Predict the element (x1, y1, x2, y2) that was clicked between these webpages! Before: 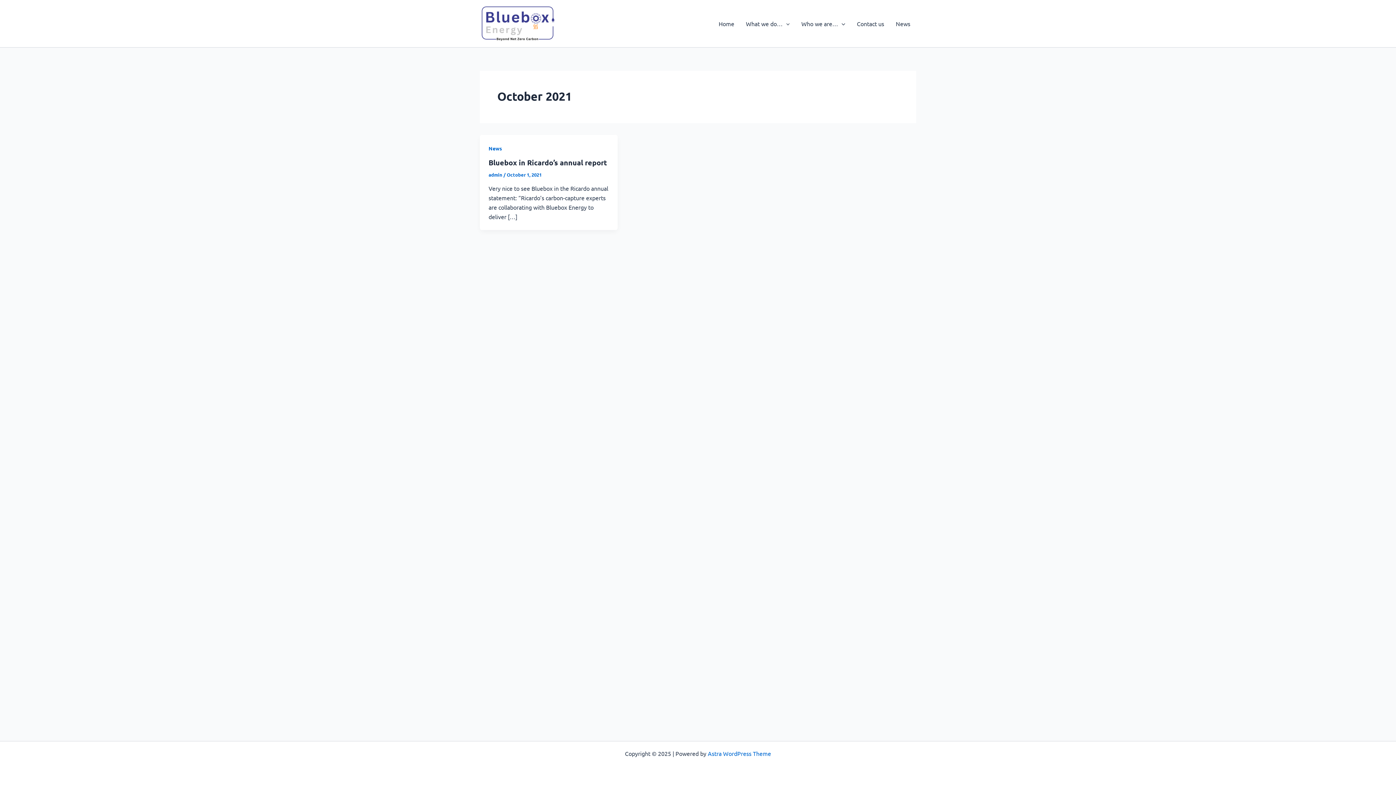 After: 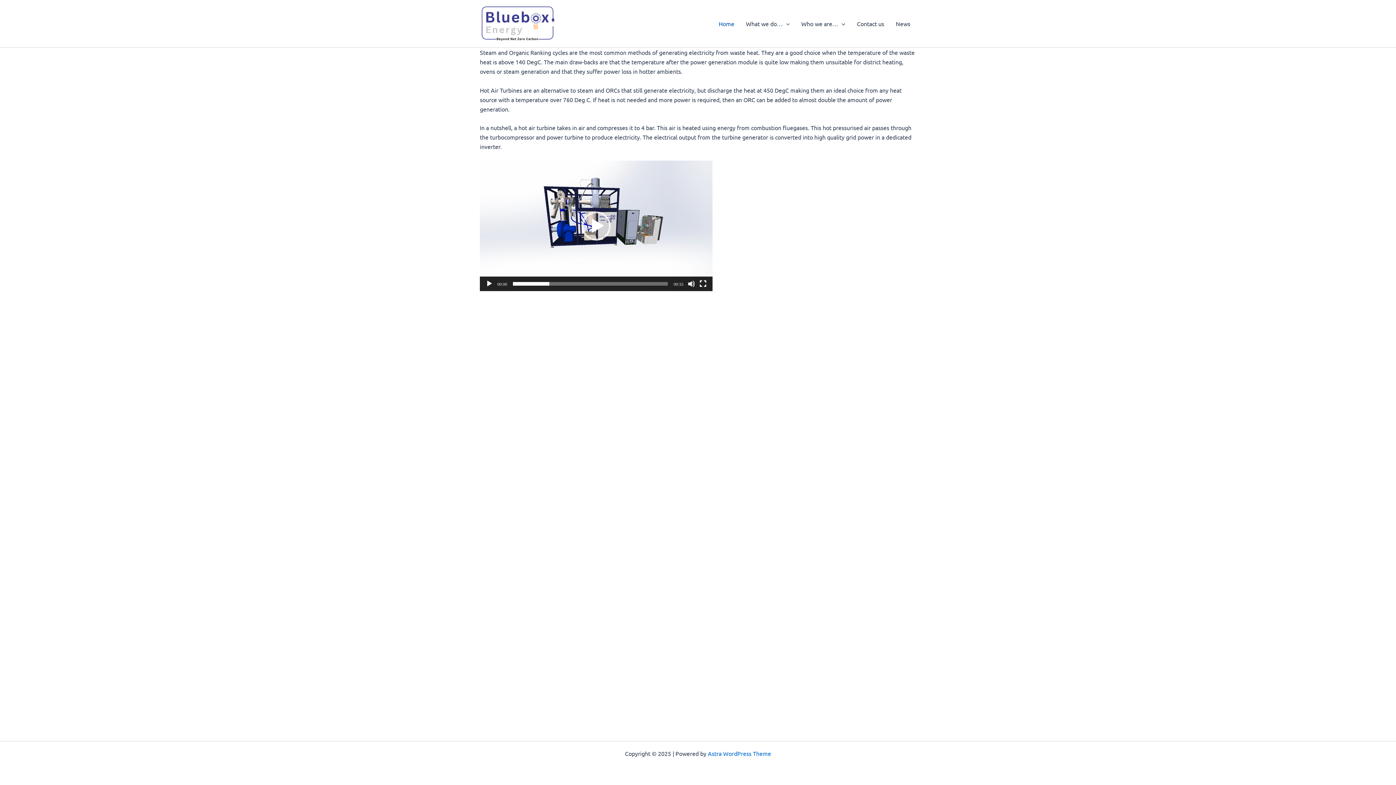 Action: bbox: (480, 18, 556, 26)